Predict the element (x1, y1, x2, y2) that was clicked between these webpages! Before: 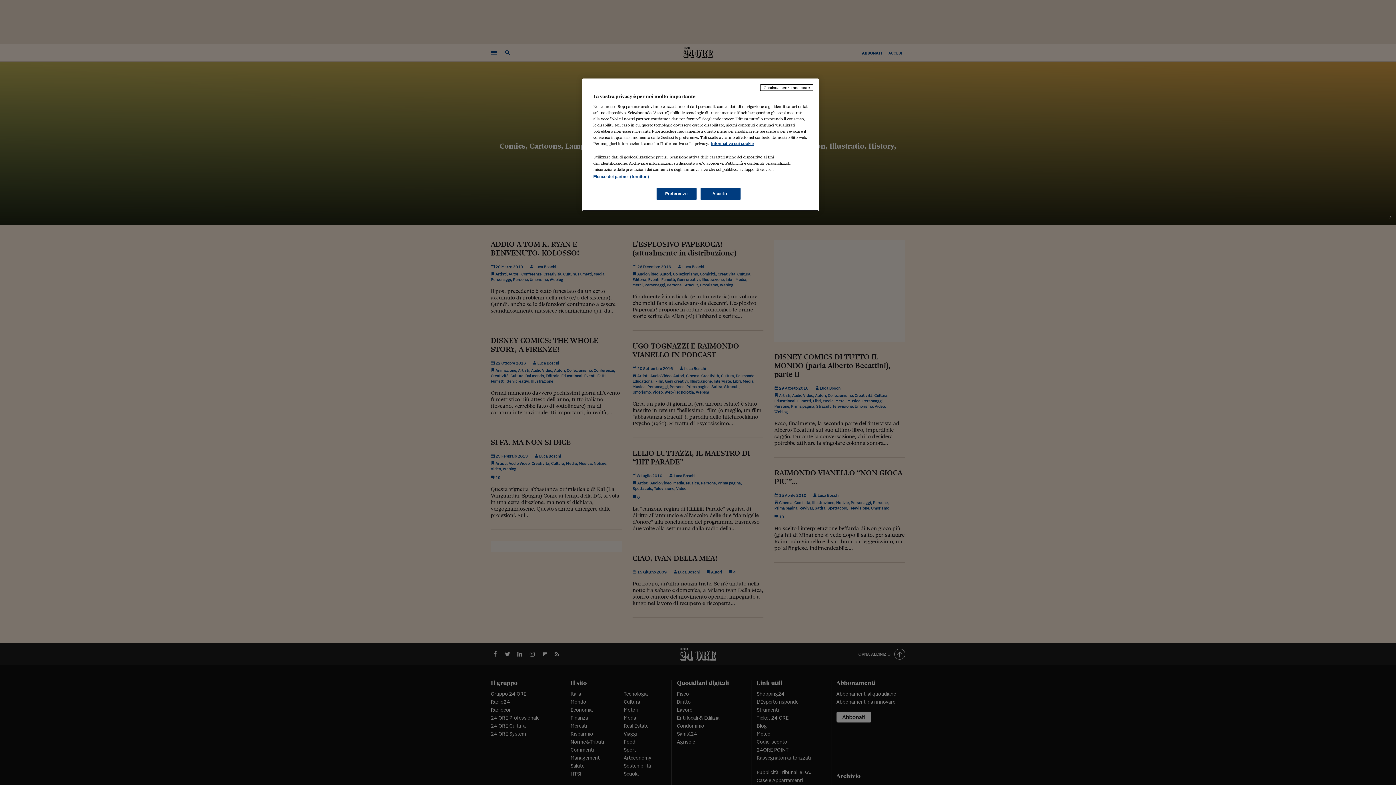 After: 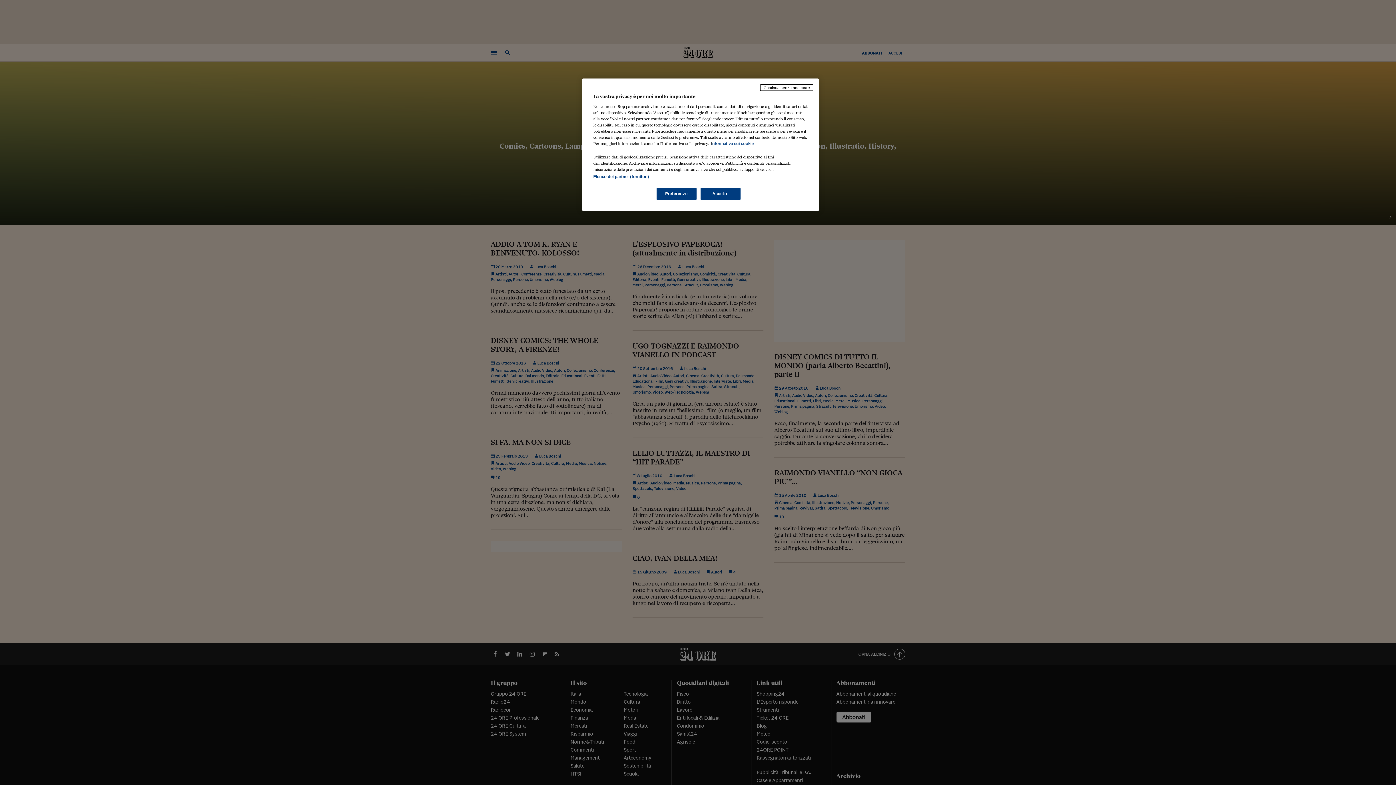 Action: label: Maggiori informazioni sulla tua privacy, apre in una nuova scheda bbox: (711, 141, 753, 145)